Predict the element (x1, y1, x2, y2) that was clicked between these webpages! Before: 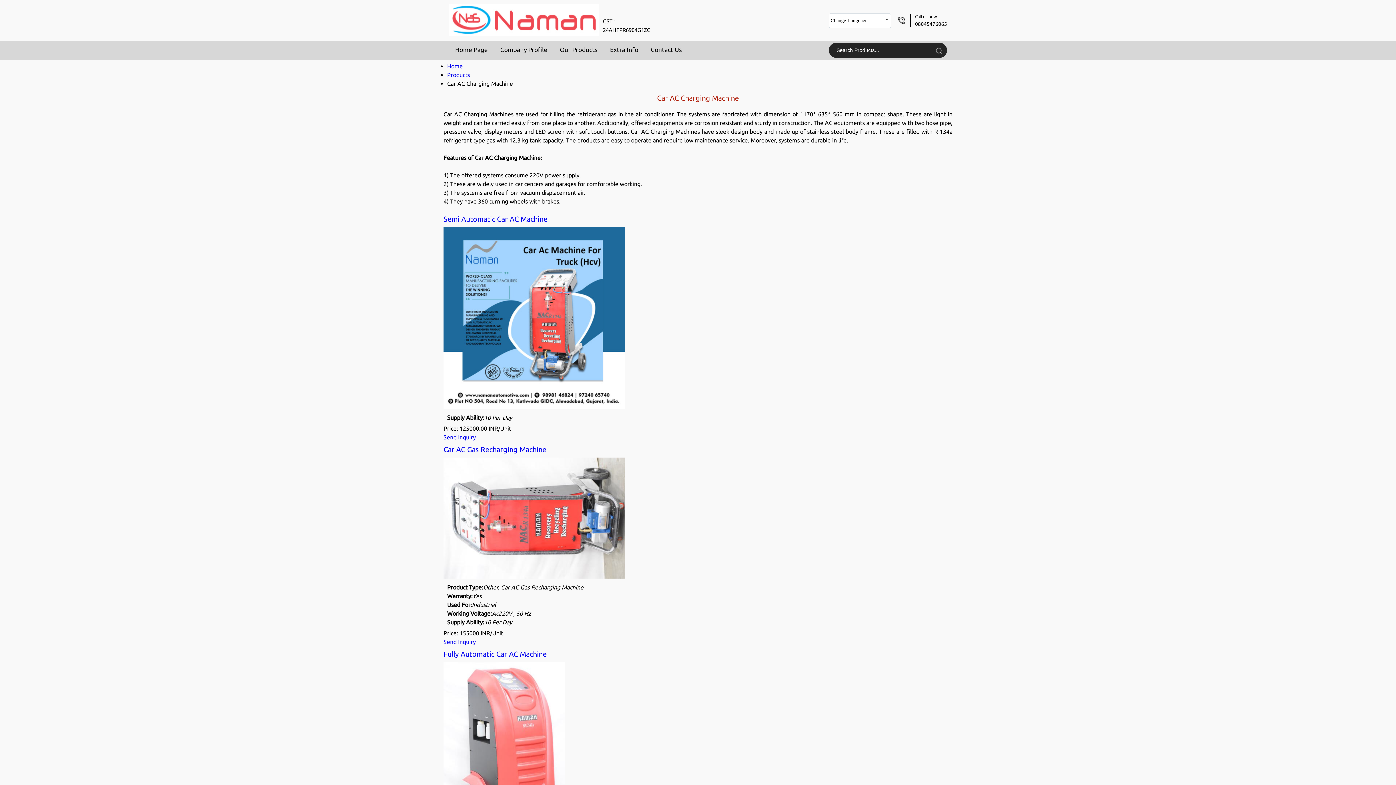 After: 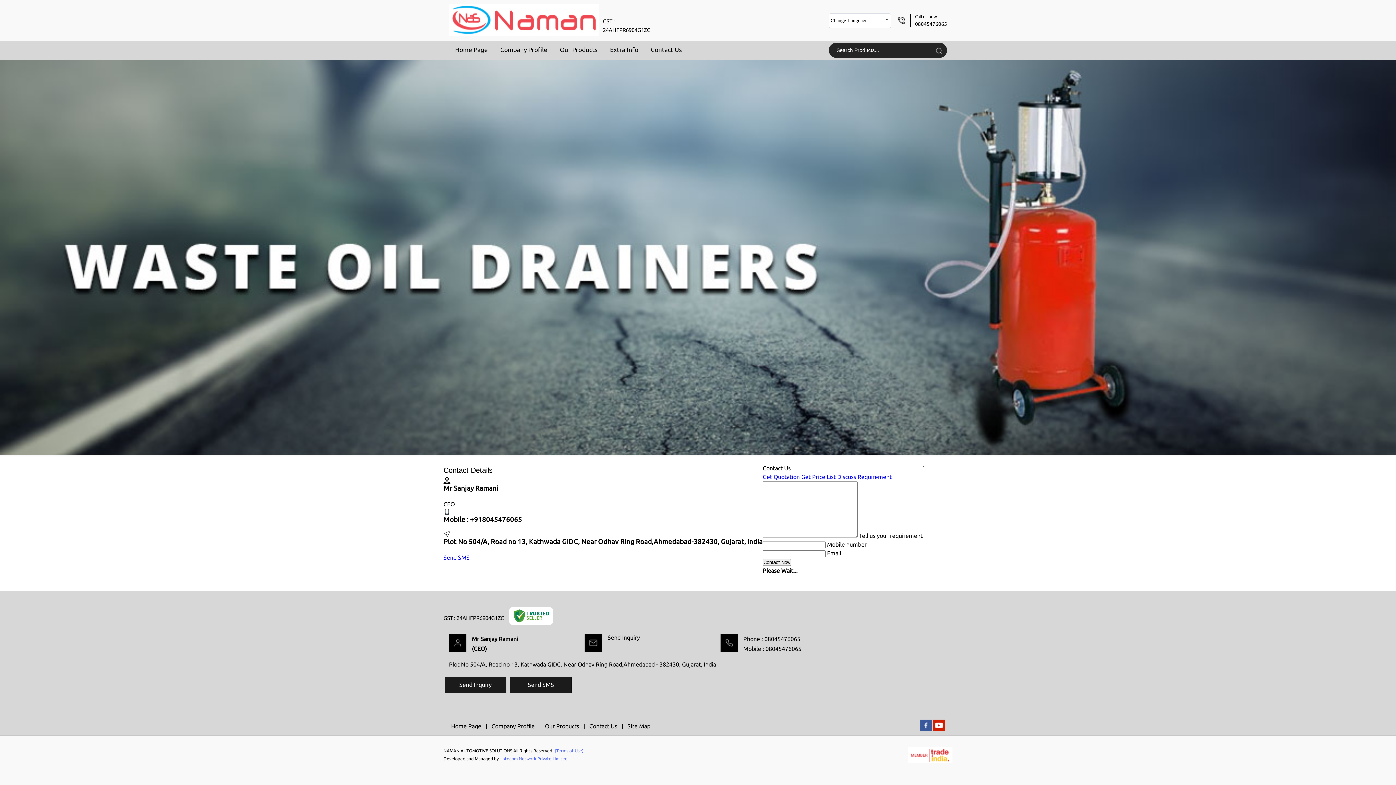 Action: label: Contact Us bbox: (644, 41, 688, 58)